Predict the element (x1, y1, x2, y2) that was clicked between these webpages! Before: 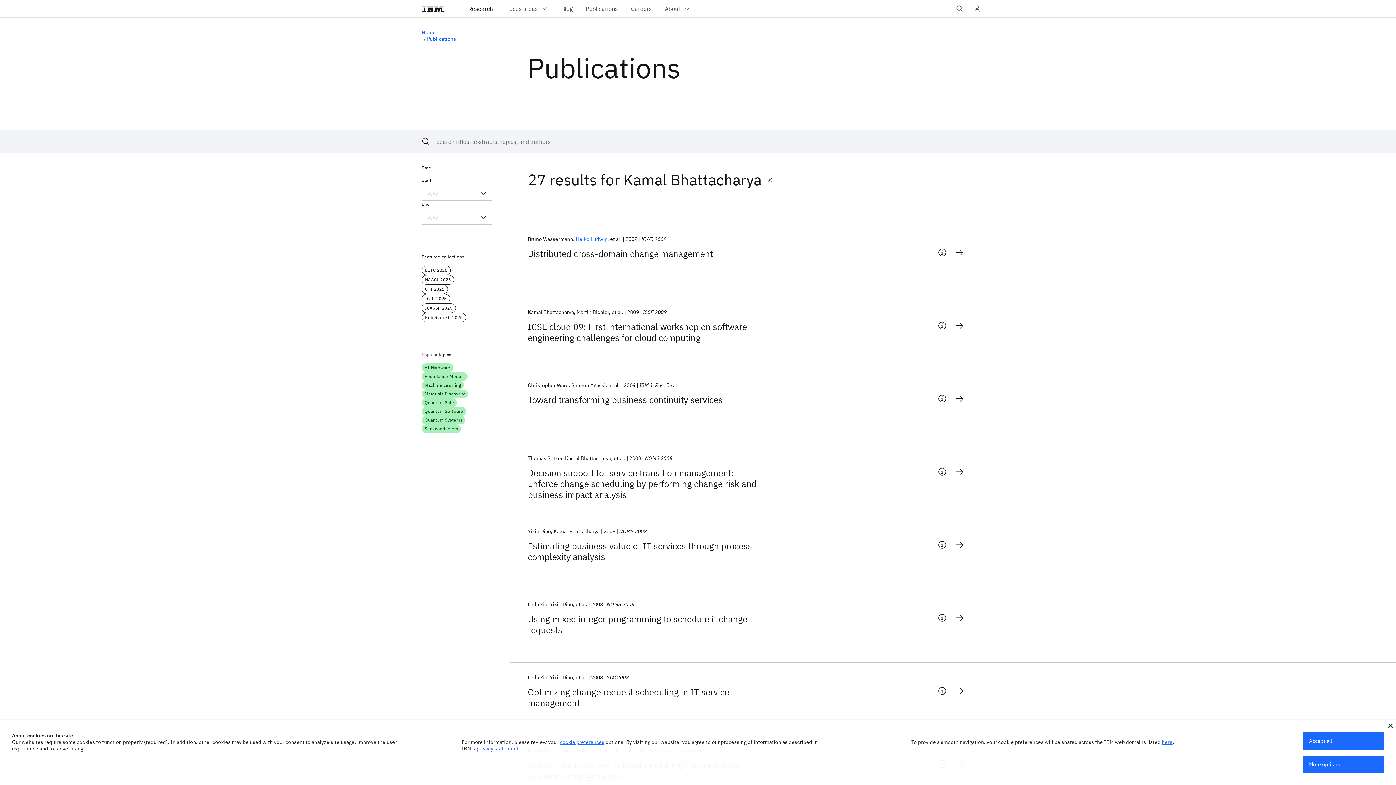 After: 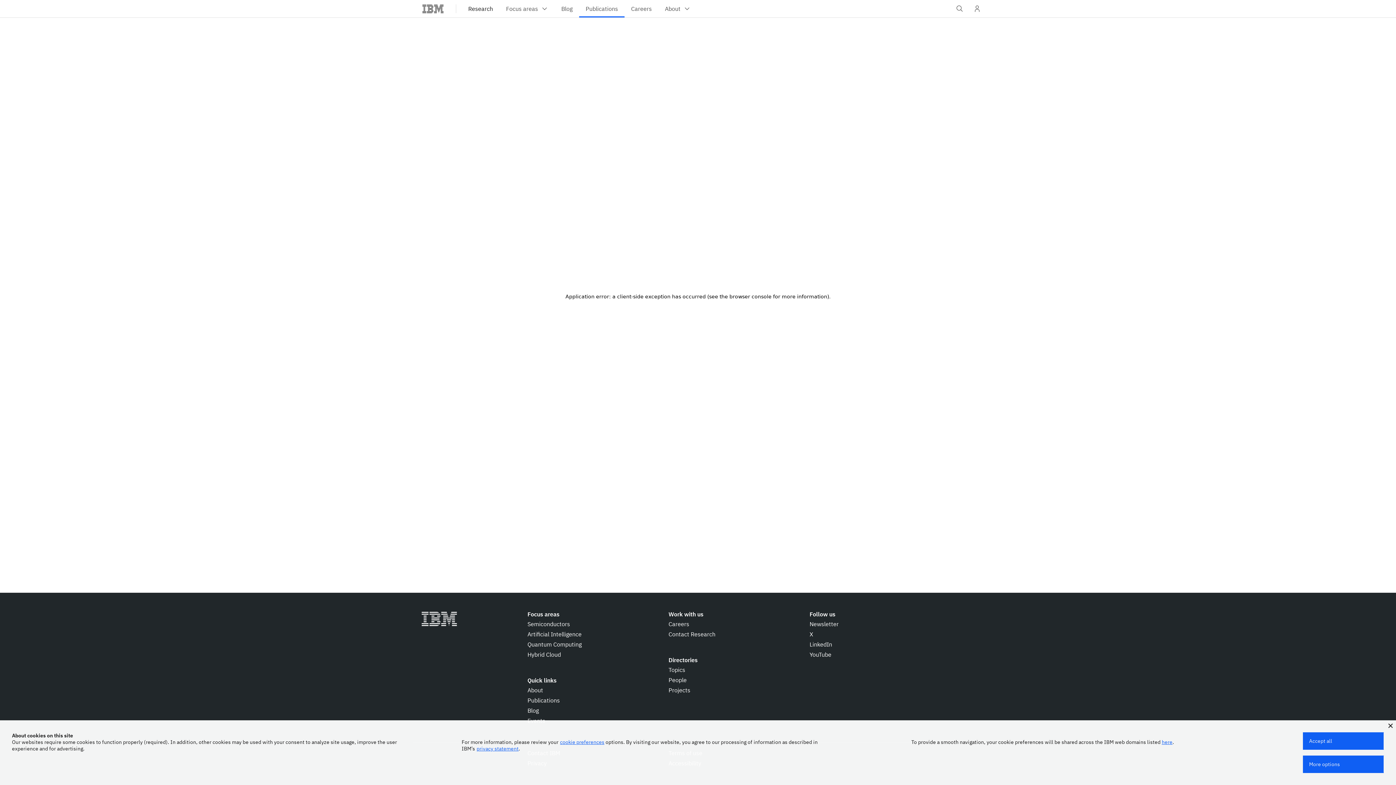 Action: label: Toward transforming business continuity services bbox: (528, 394, 757, 405)